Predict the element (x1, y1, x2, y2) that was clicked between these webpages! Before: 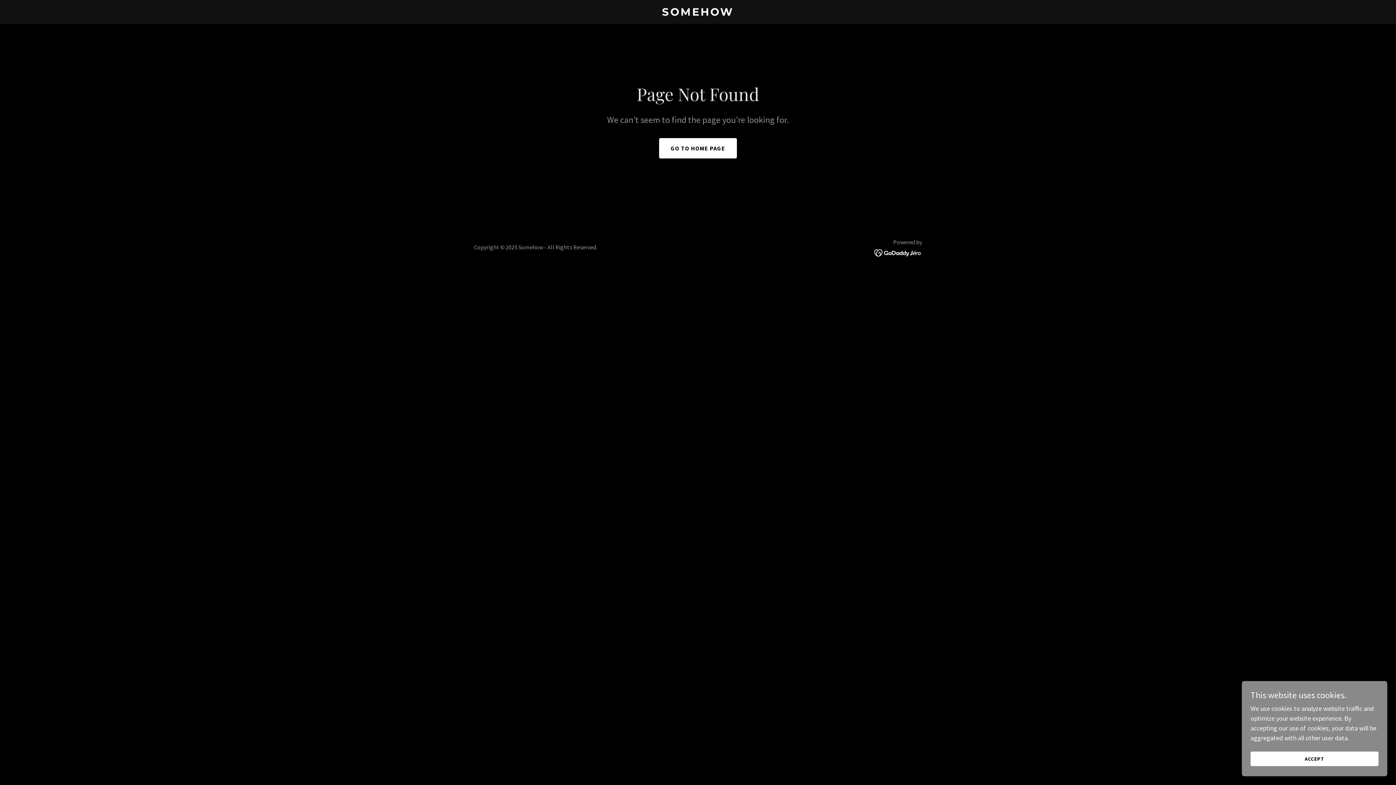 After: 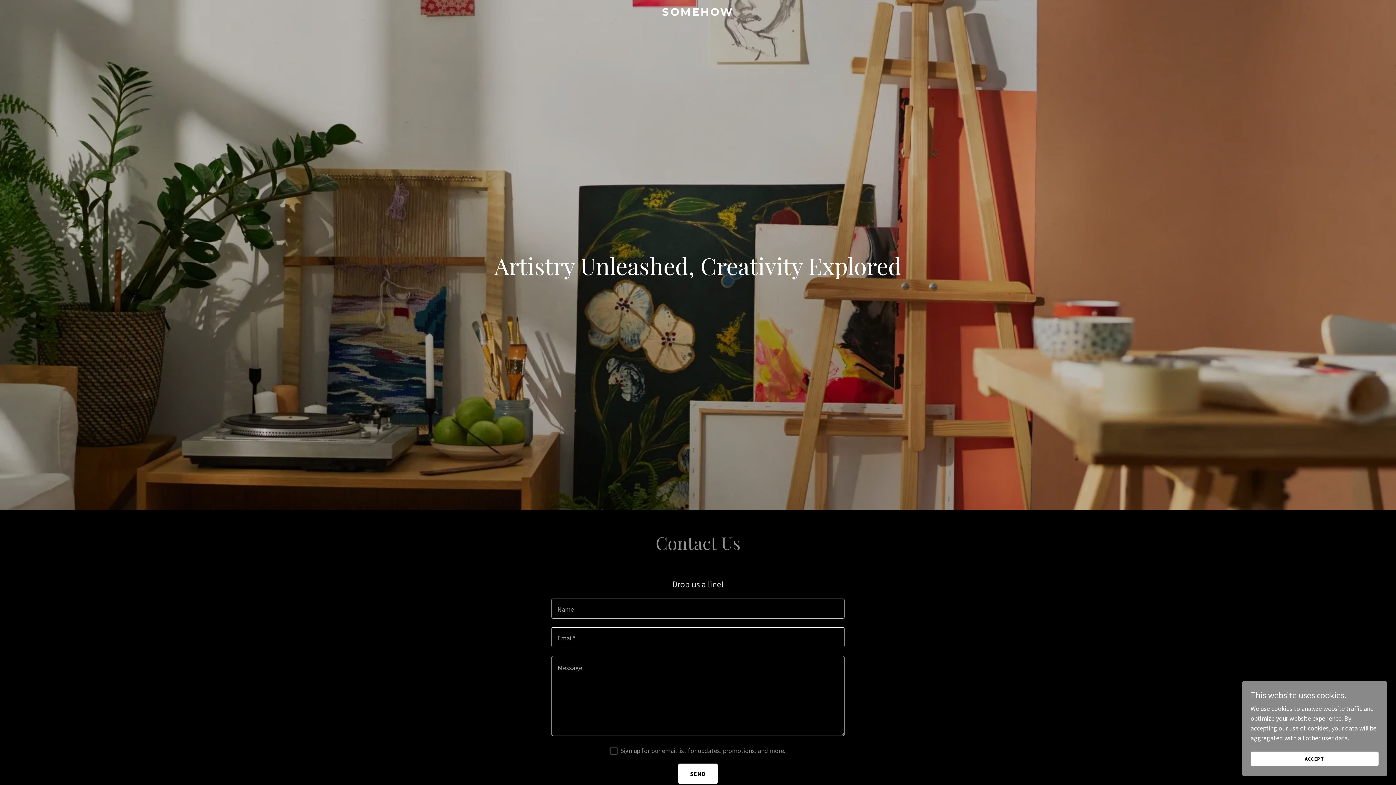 Action: bbox: (471, 9, 925, 17) label: SOMEHOW